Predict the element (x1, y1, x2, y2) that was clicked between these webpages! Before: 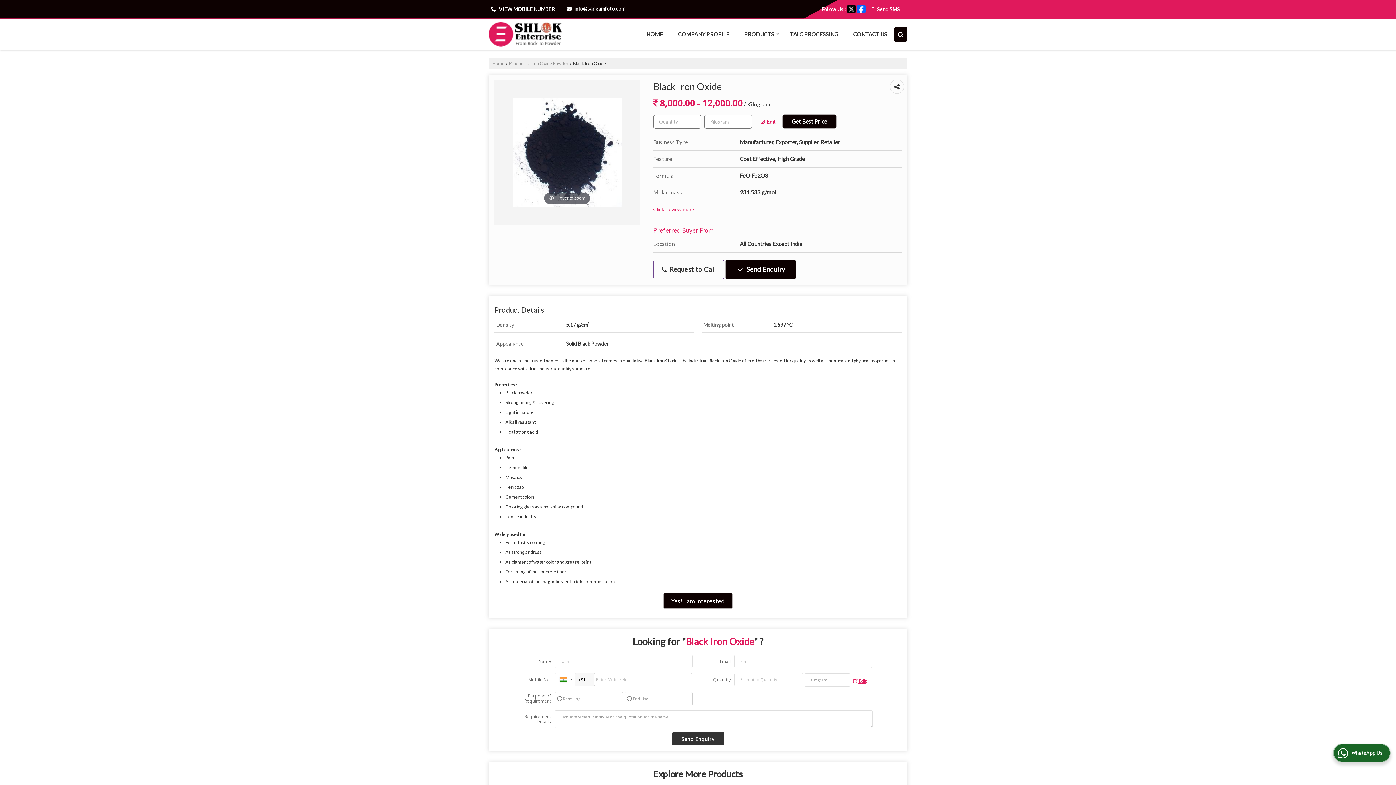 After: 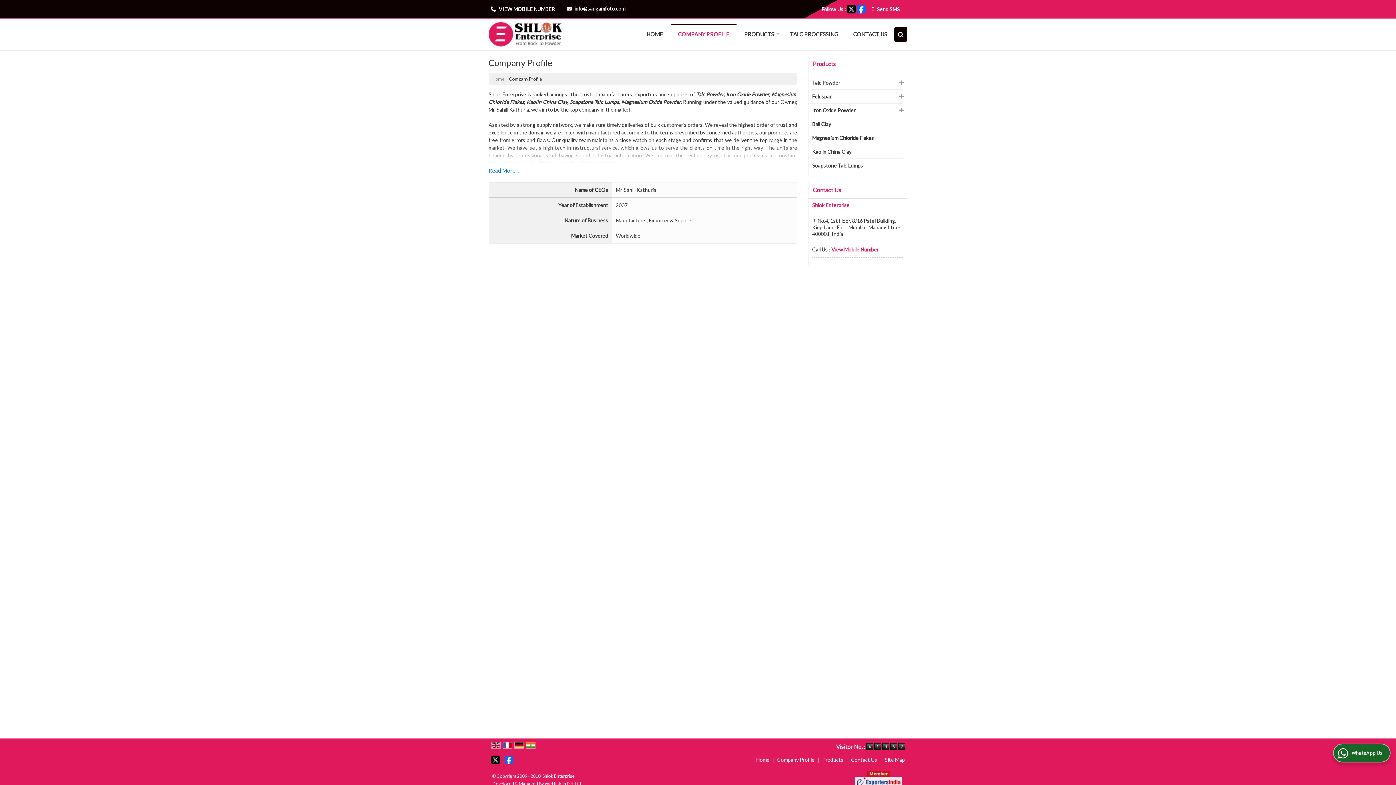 Action: bbox: (670, 26, 736, 41) label: COMPANY PROFILE